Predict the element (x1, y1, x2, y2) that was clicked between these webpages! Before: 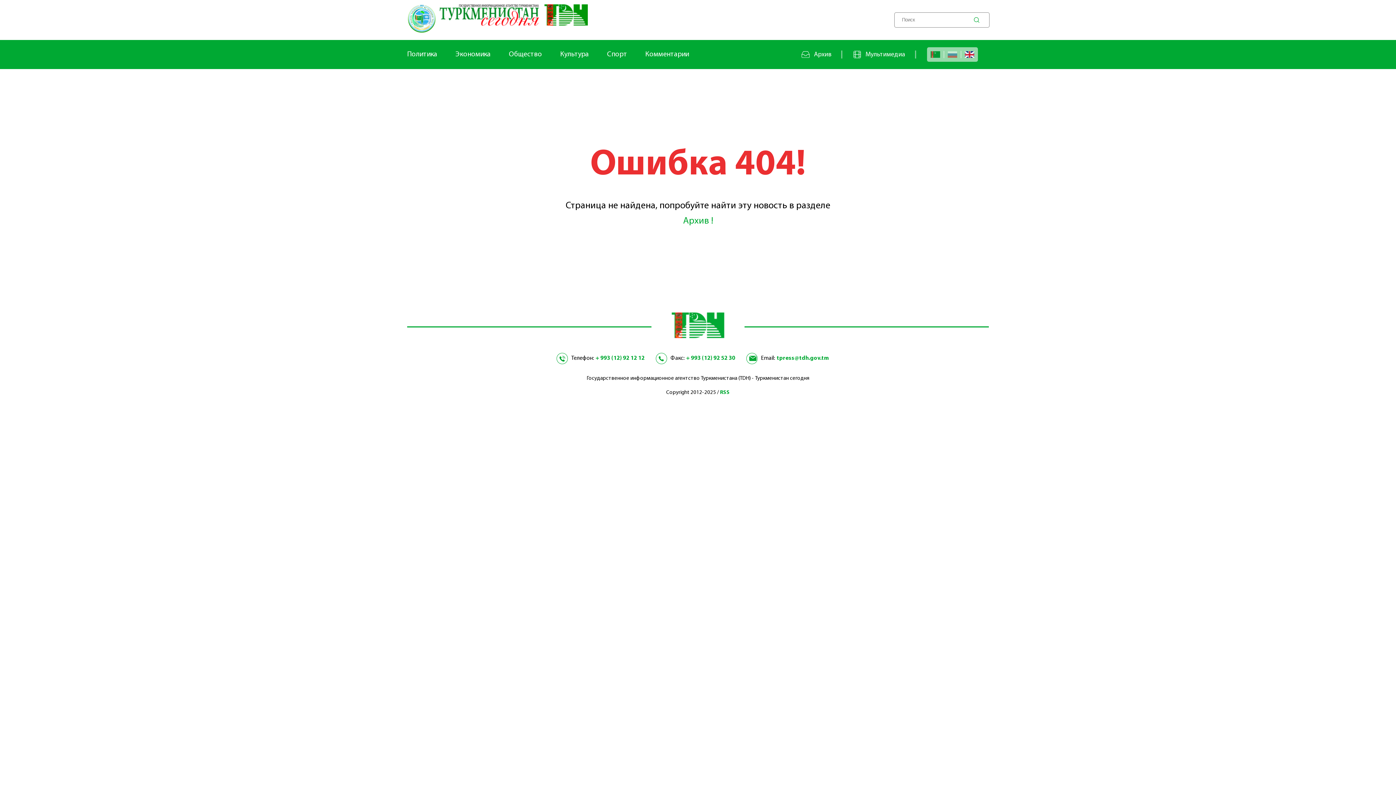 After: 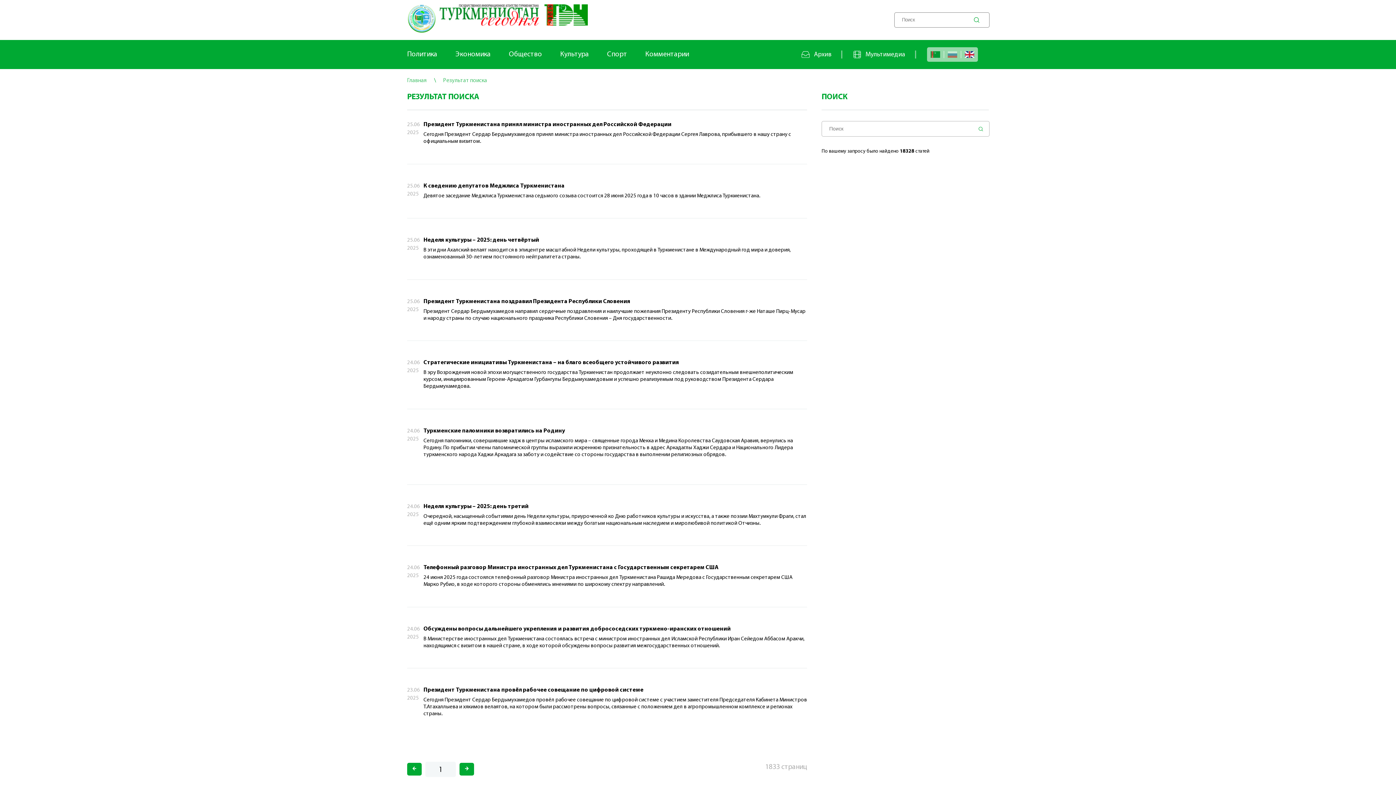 Action: bbox: (972, 15, 981, 24)